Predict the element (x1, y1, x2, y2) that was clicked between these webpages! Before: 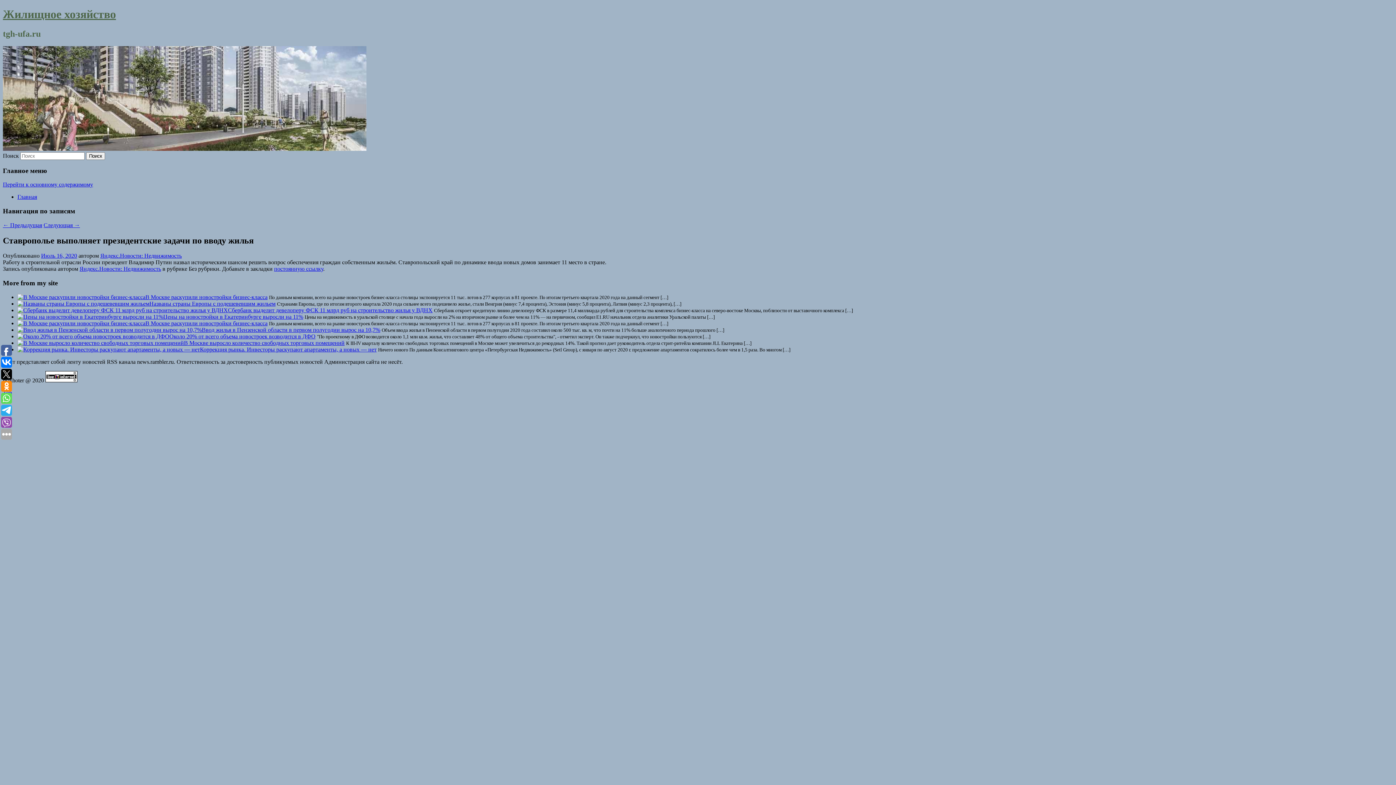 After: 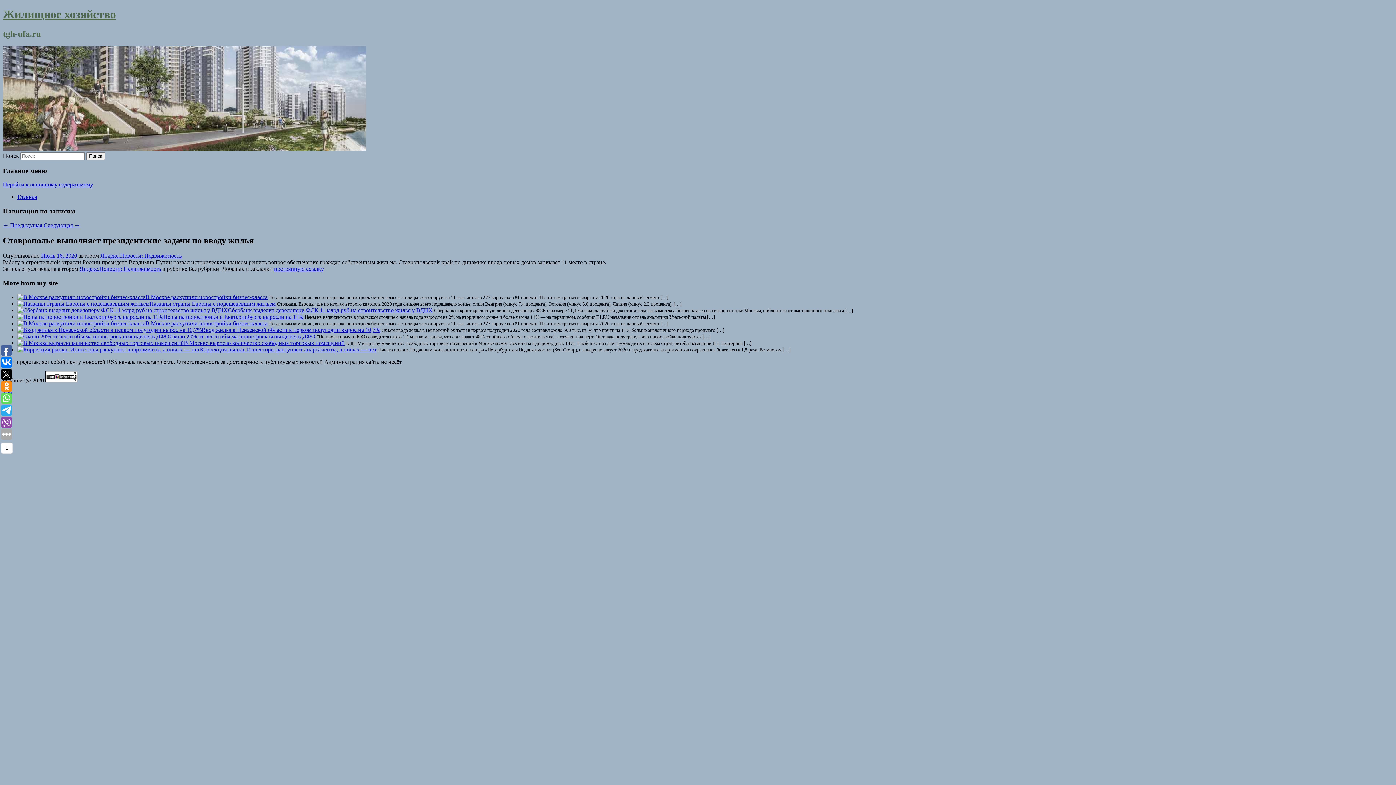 Action: bbox: (1, 417, 12, 428)